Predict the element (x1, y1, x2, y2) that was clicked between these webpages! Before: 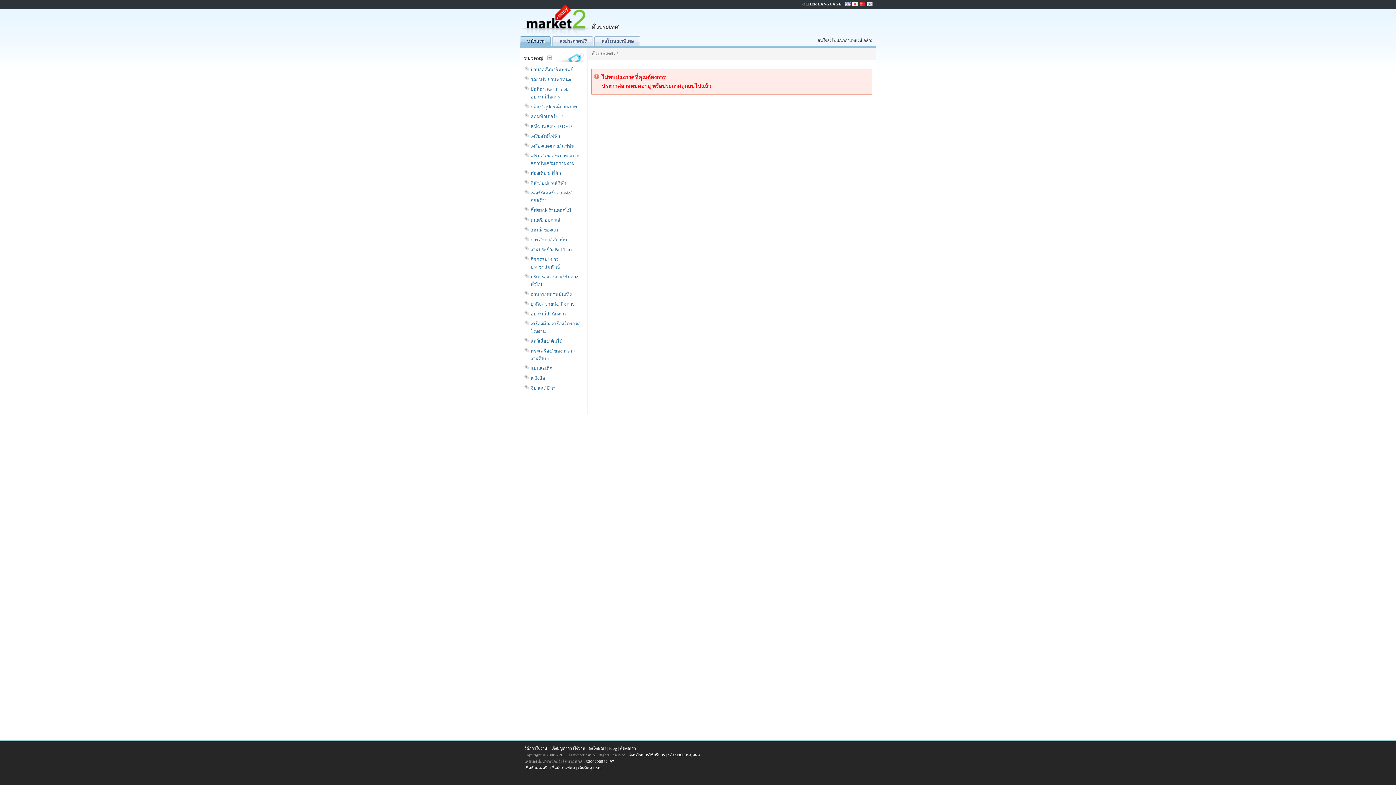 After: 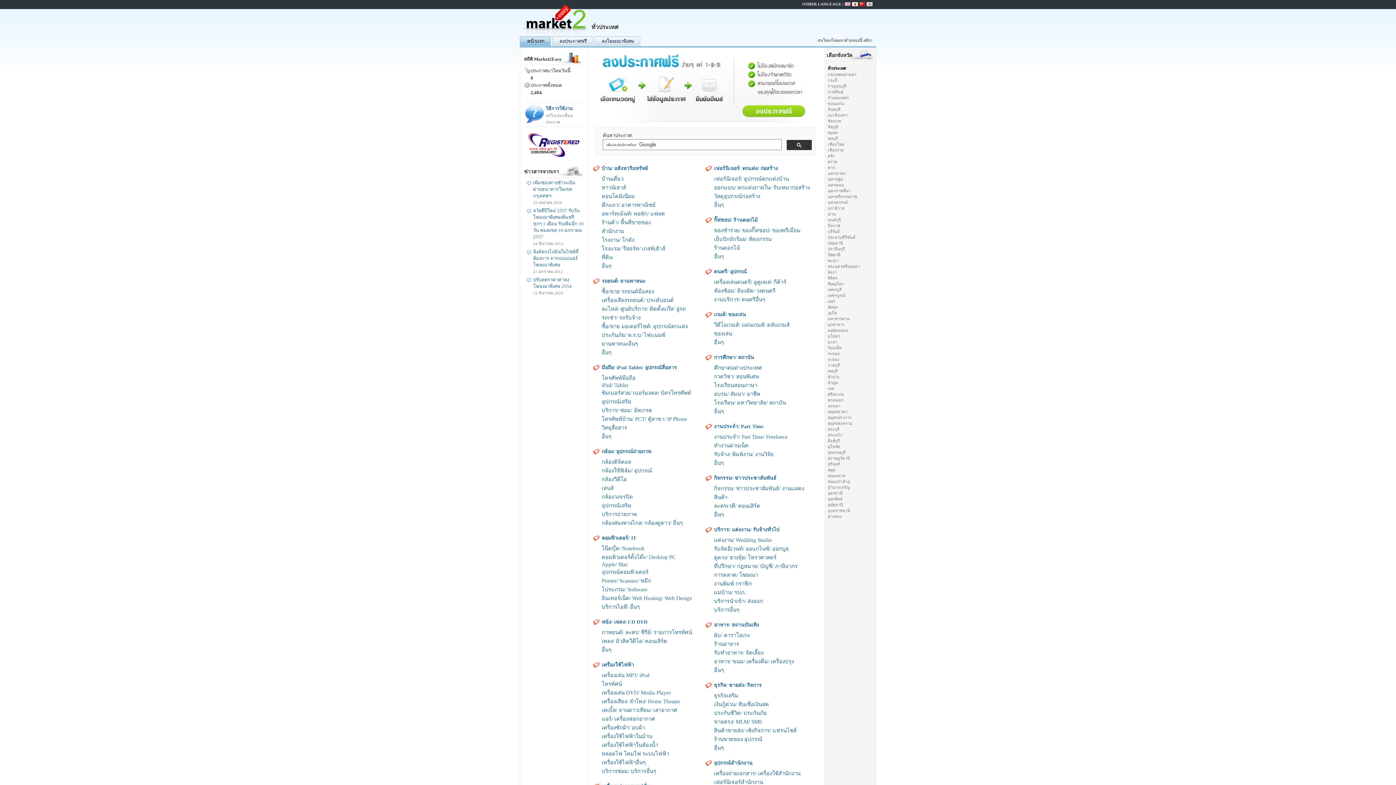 Action: label: ทั่วประเทศ bbox: (591, 50, 613, 56)